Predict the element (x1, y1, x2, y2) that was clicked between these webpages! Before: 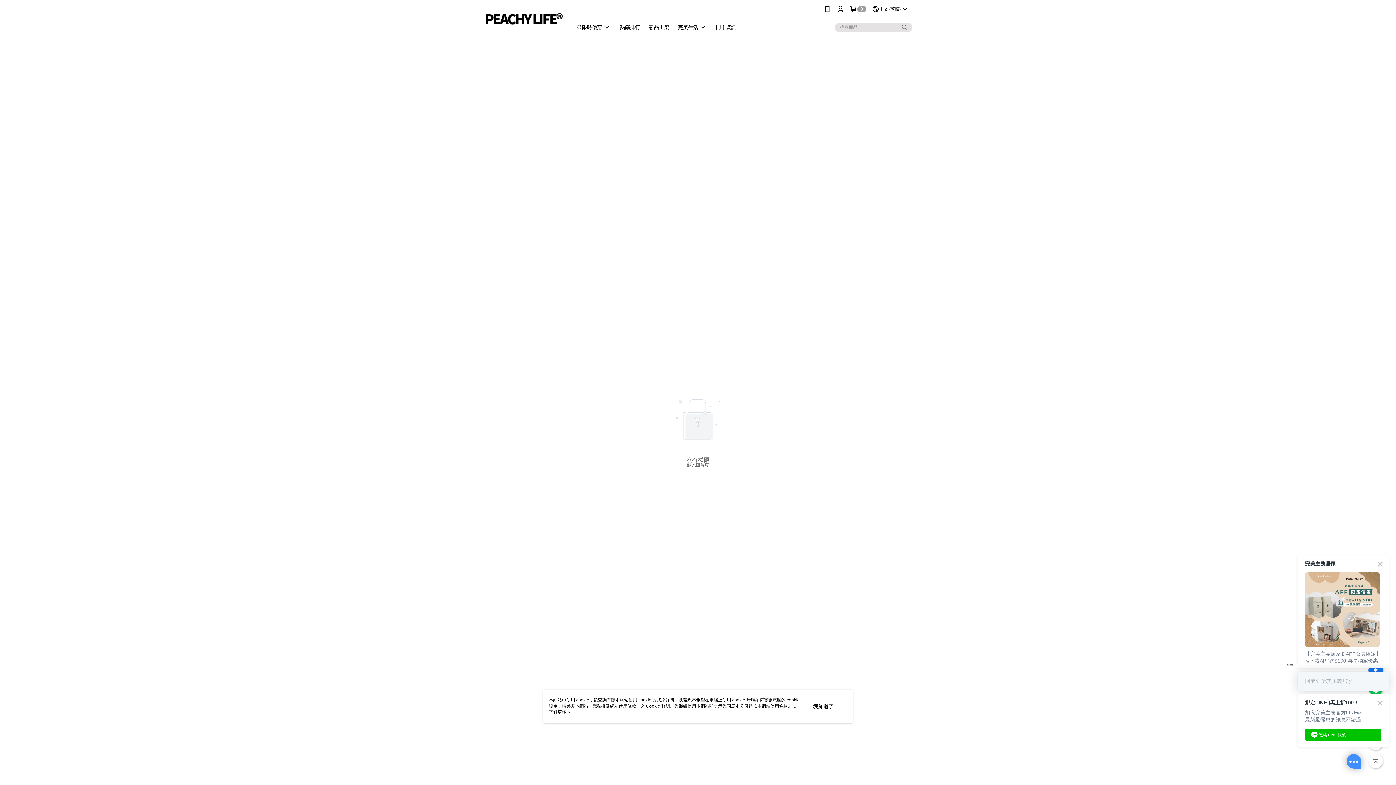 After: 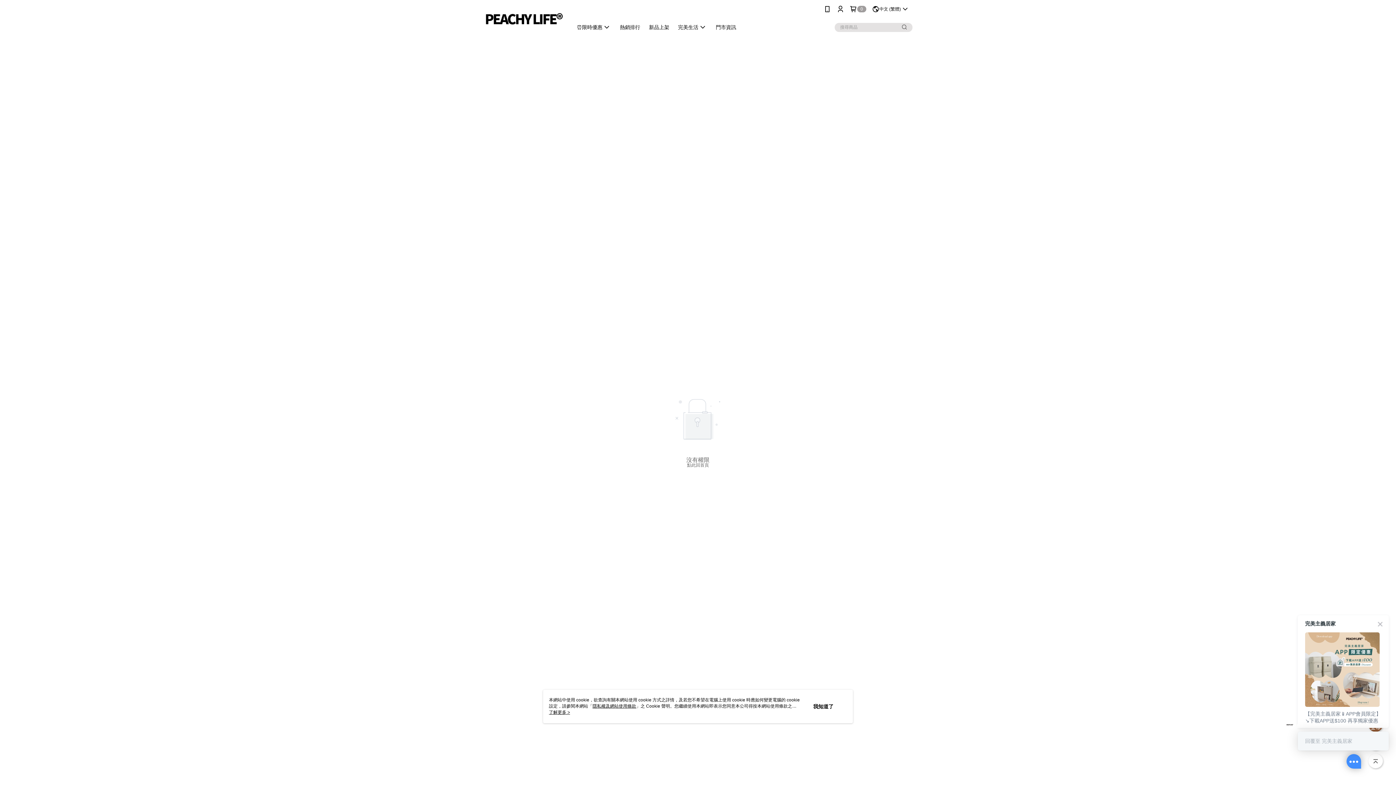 Action: bbox: (900, 22, 909, 31)